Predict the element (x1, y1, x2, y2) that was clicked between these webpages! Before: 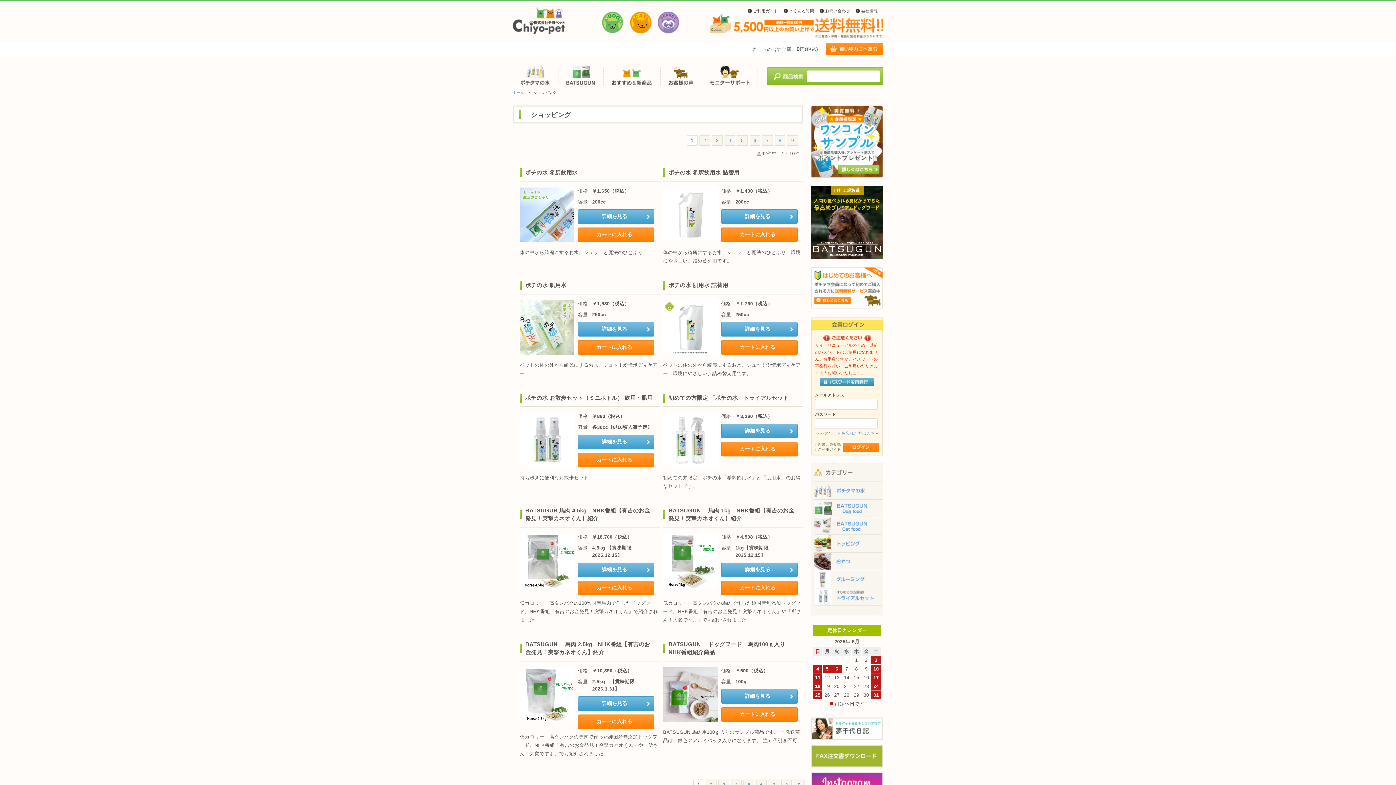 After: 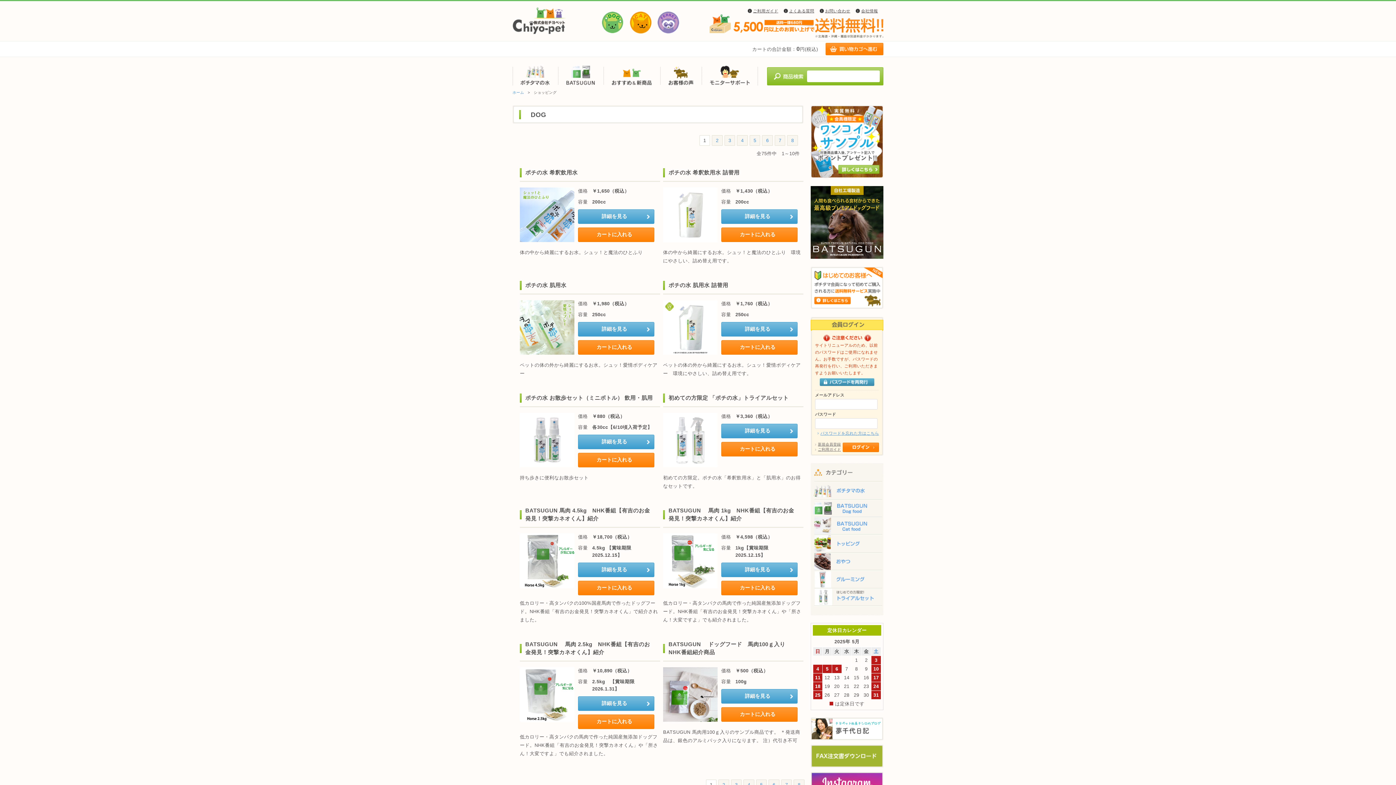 Action: bbox: (601, 29, 623, 34)